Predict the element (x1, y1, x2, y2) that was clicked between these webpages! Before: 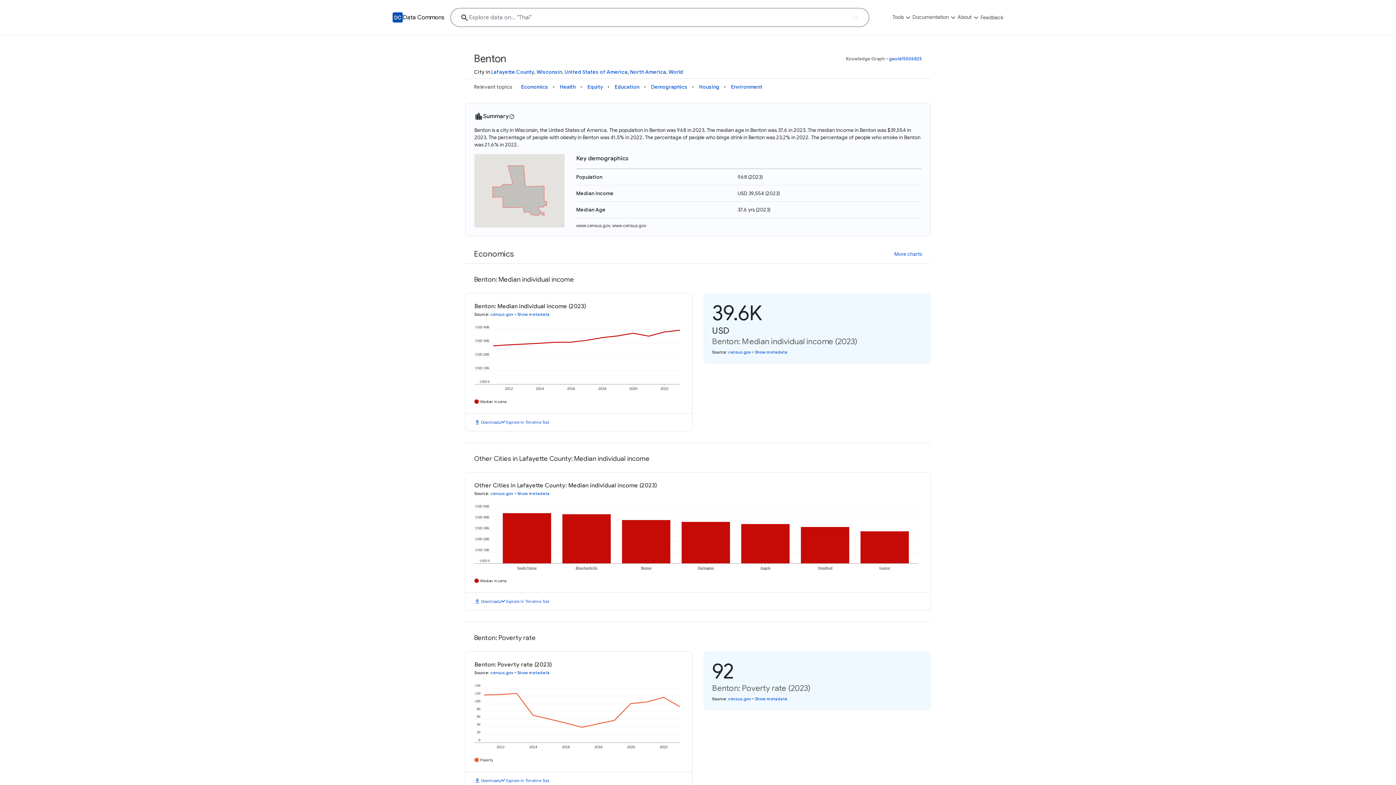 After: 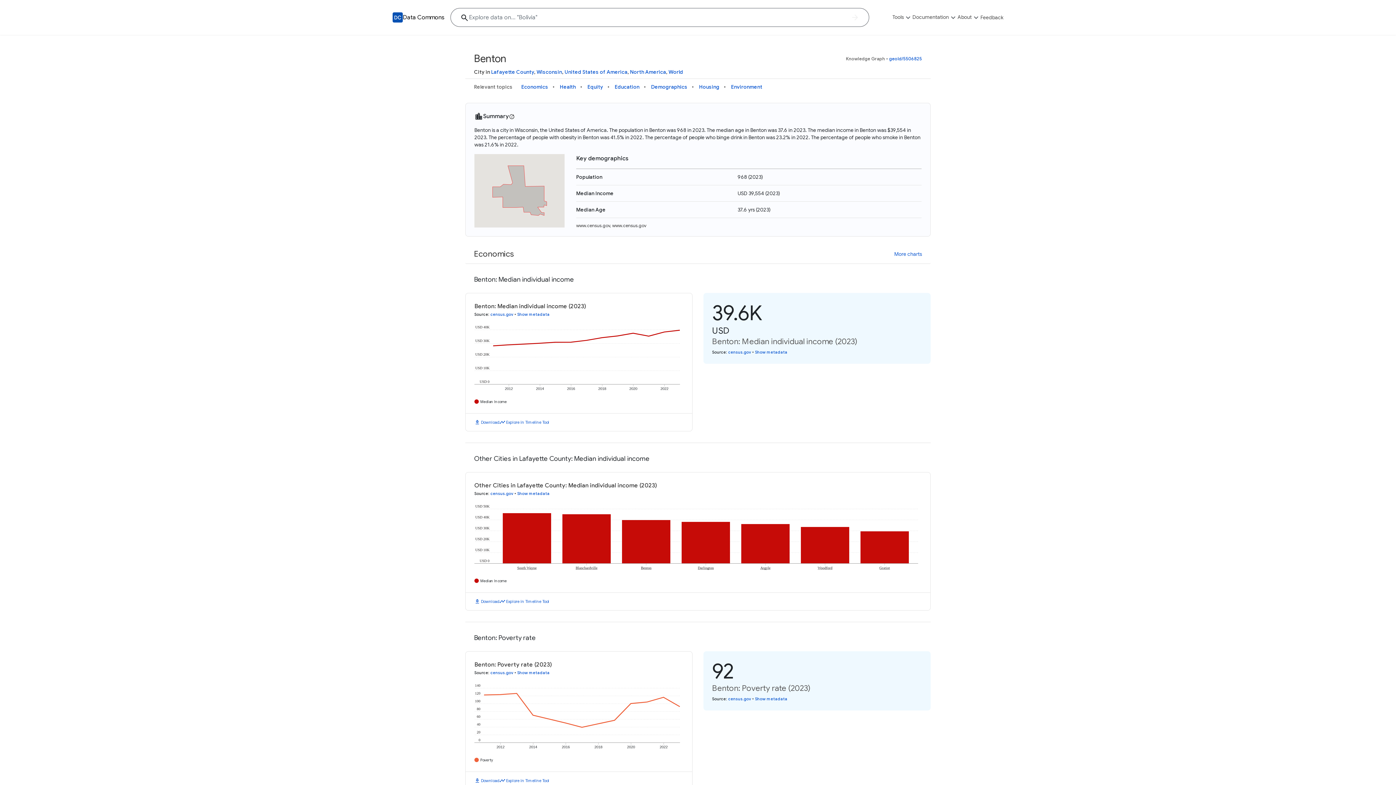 Action: bbox: (651, 82, 687, 91) label: Demographics